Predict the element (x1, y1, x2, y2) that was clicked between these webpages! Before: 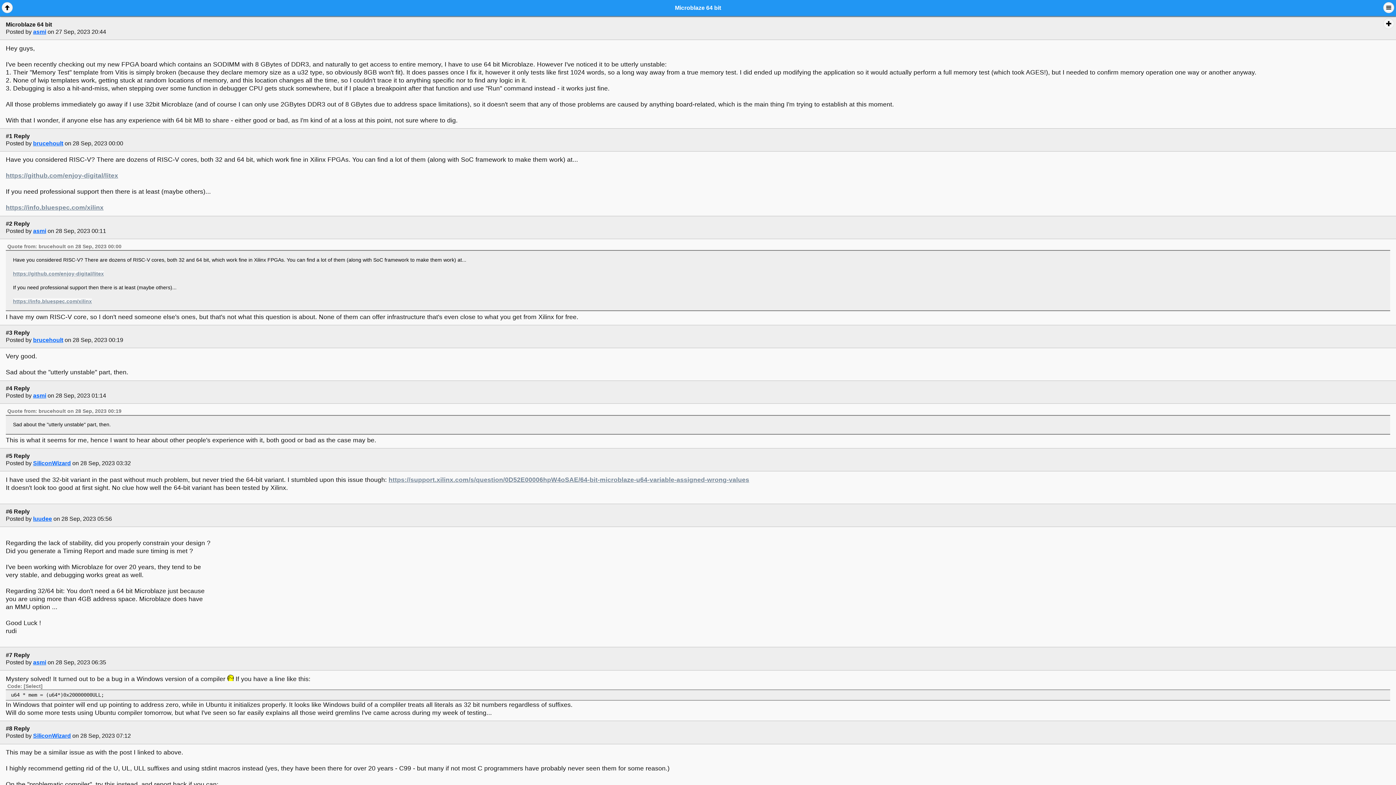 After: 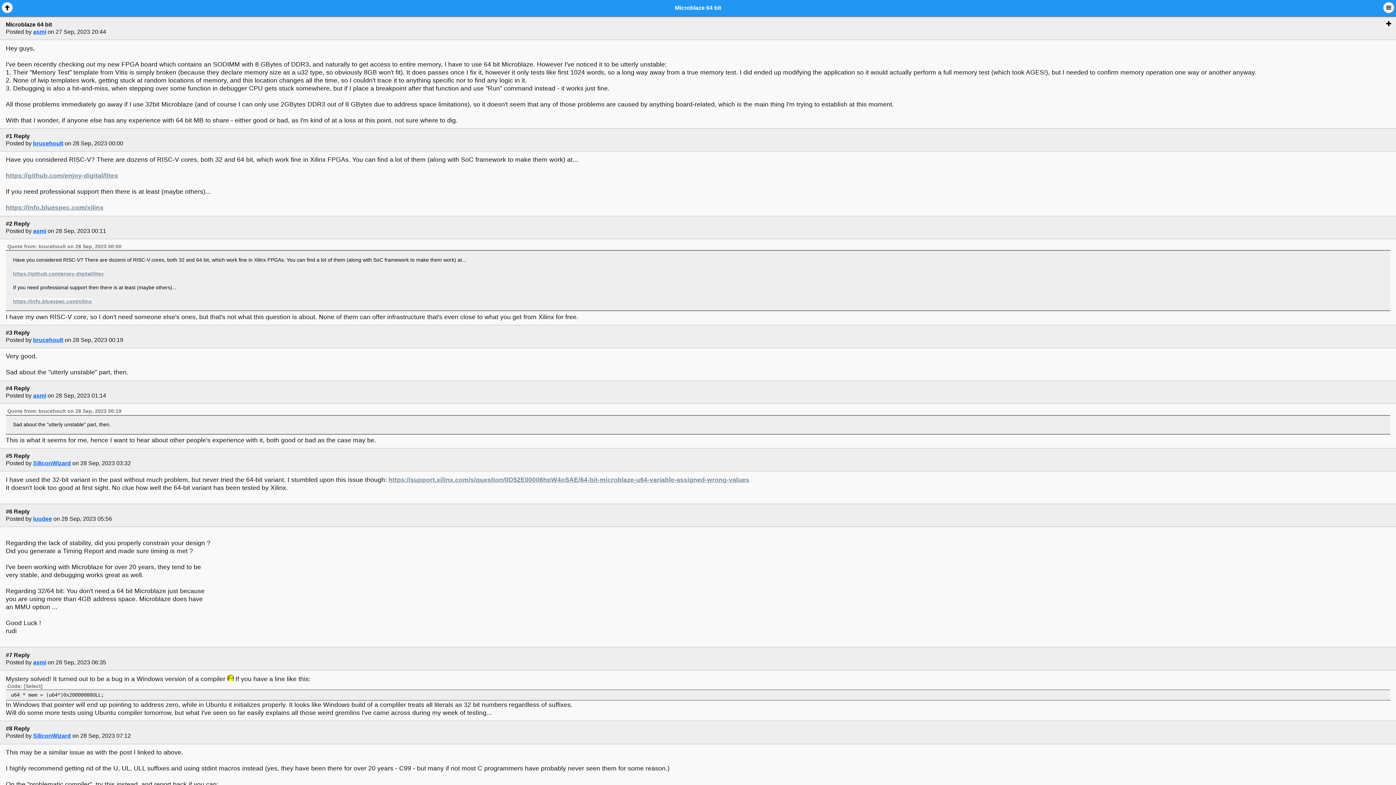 Action: label: [Select] bbox: (23, 683, 42, 689)